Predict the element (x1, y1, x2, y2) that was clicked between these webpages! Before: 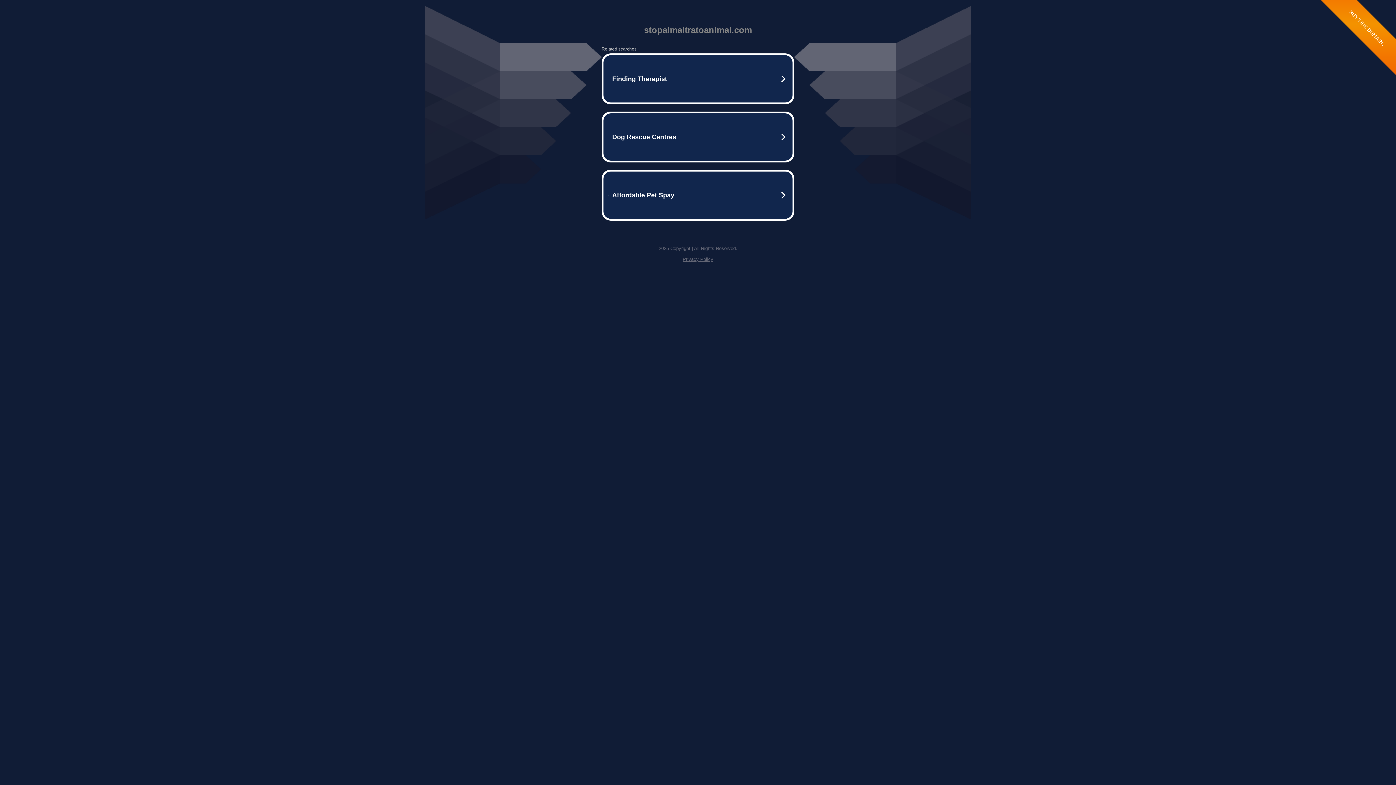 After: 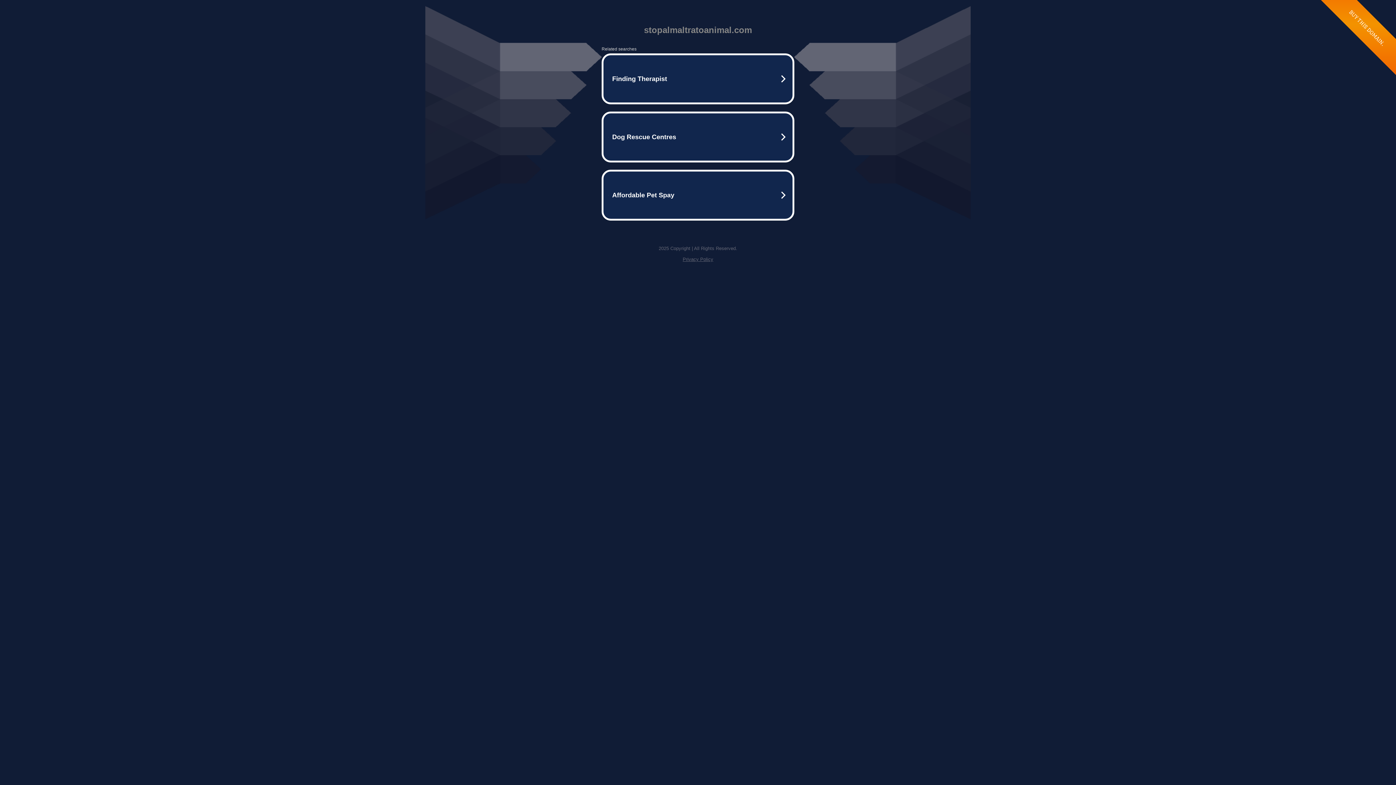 Action: label: Privacy Policy bbox: (682, 256, 713, 262)